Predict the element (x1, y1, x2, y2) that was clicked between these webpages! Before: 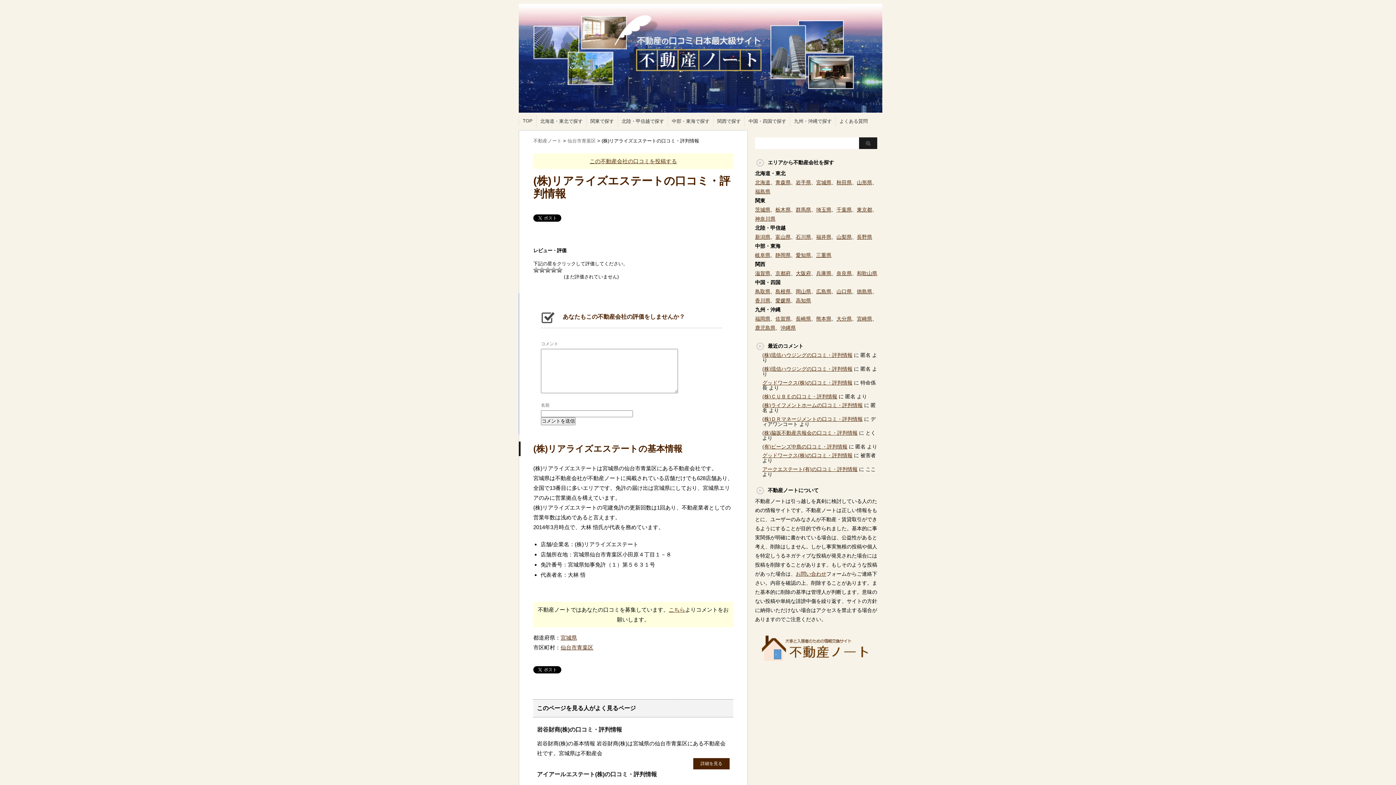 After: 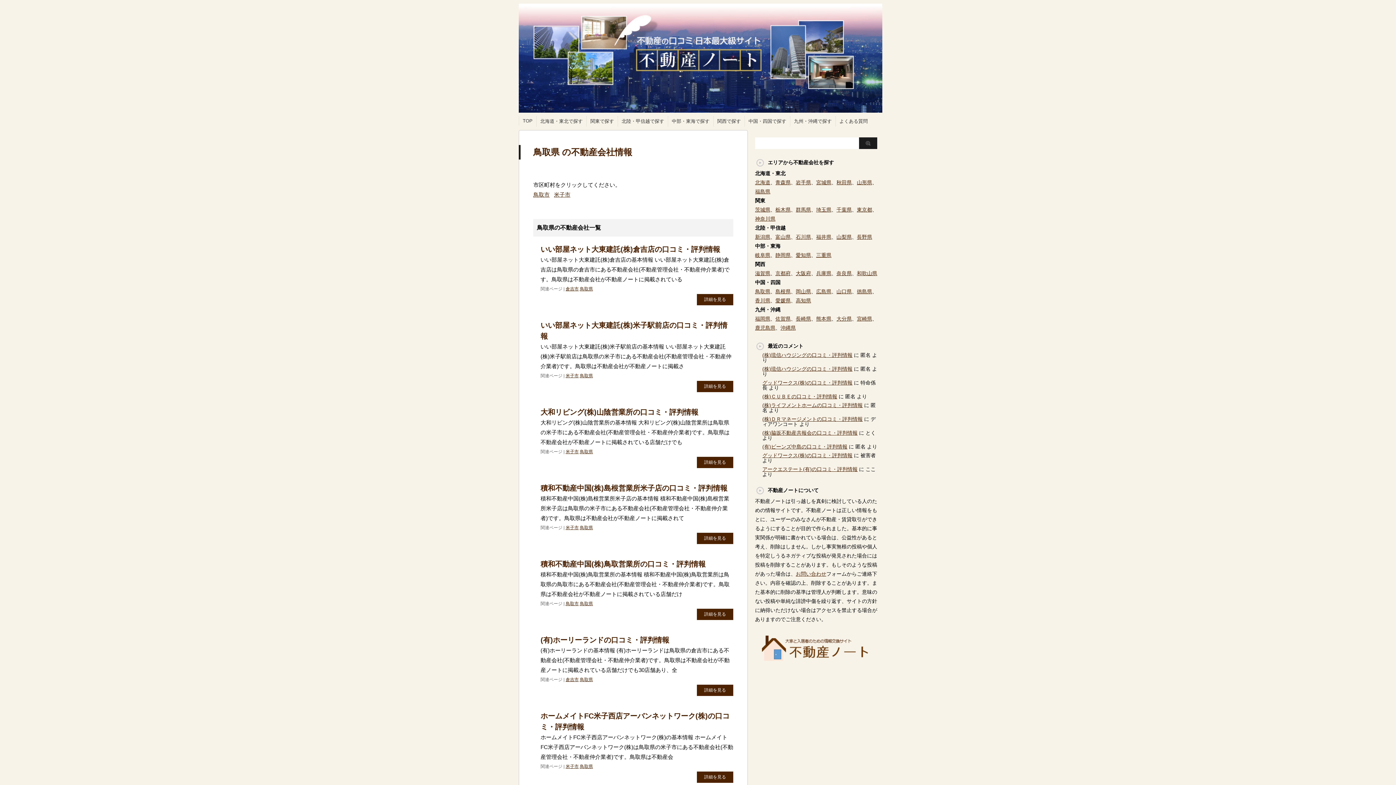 Action: bbox: (755, 288, 770, 294) label: 鳥取県